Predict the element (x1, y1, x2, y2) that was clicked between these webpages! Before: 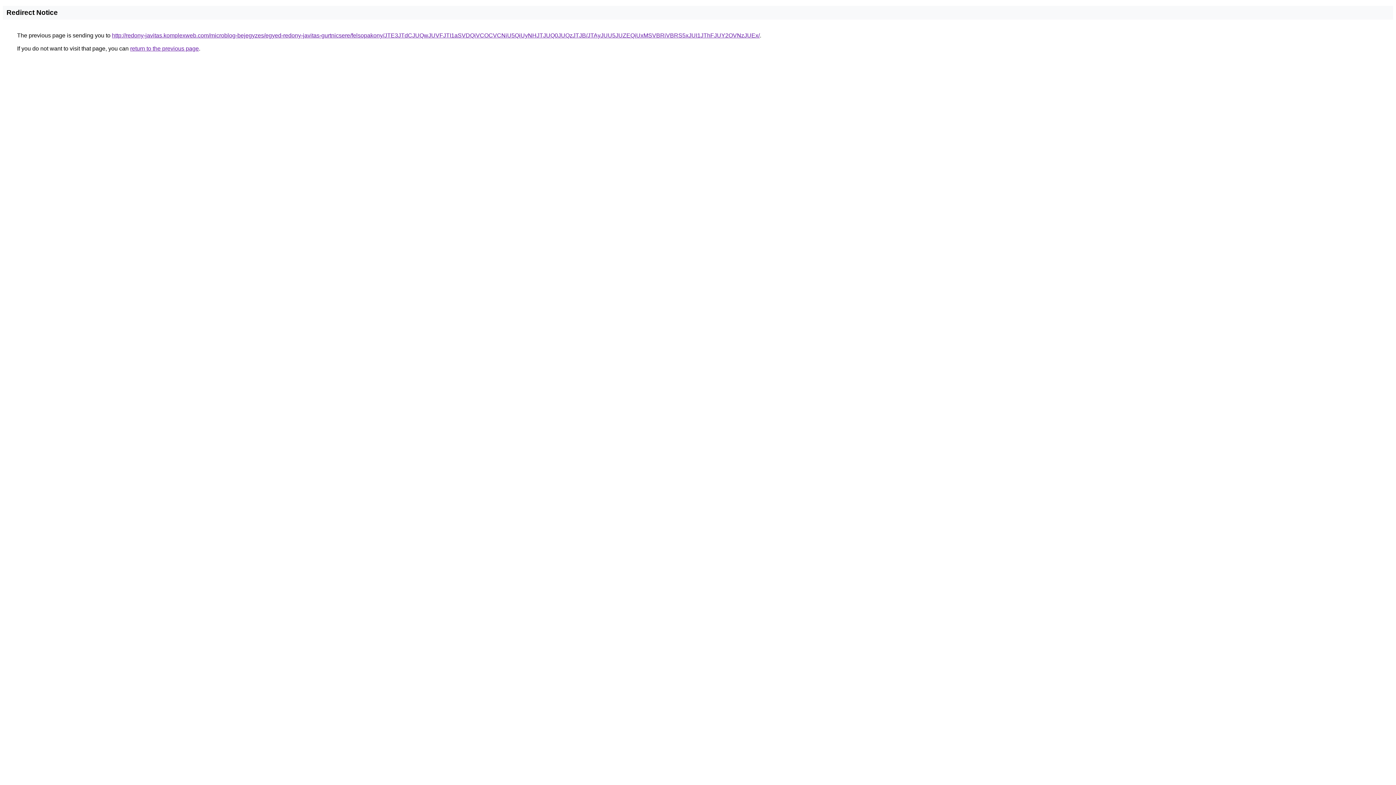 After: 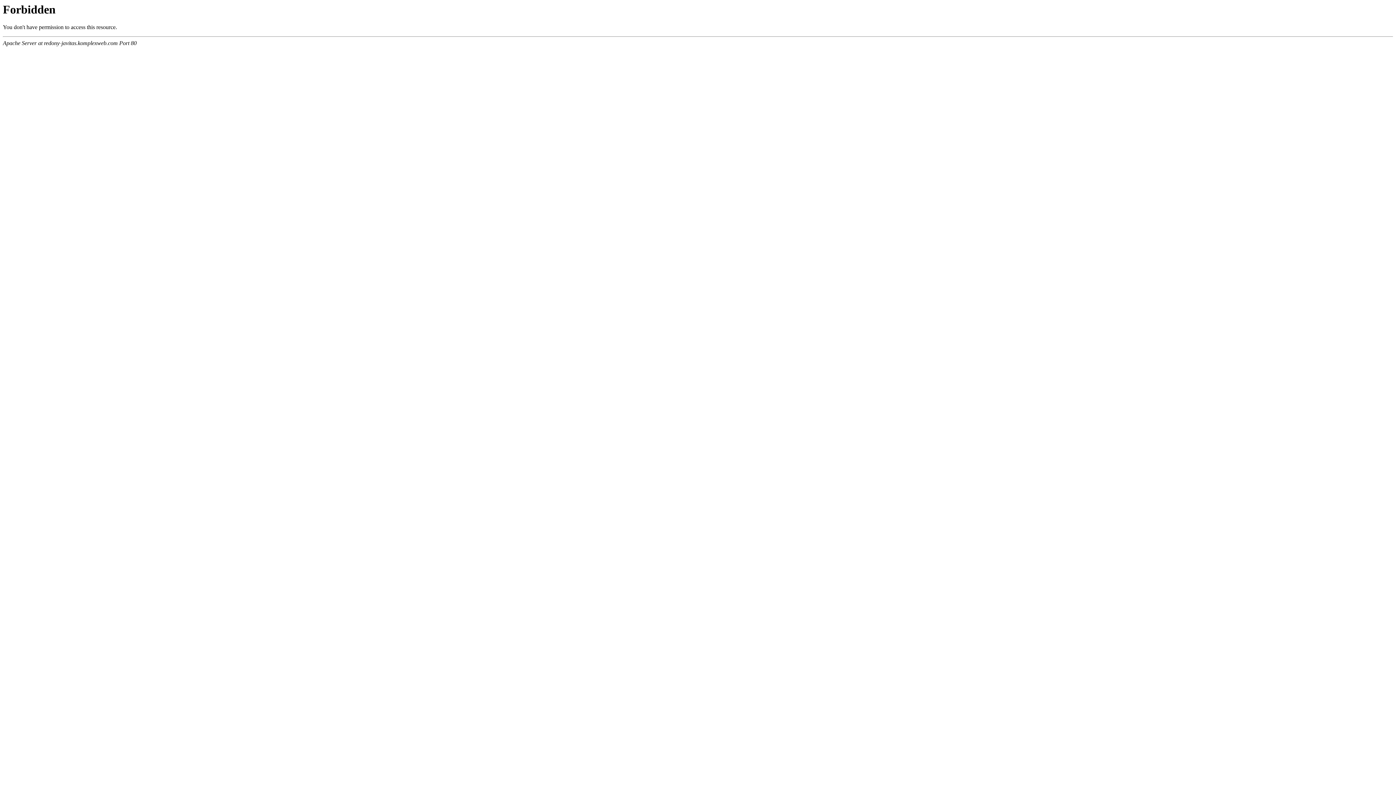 Action: bbox: (112, 32, 760, 38) label: http://redony-javitas.komplexweb.com/microblog-bejegyzes/egyed-redony-javitas-gurtnicsere/felsopakony/JTE3JTdCJUQwJUVFJTI1aSVDQiVCOCVCNiU5QiUyNHJTJUQ0JUQzJTJB/JTAyJUU5JUZEQiUxMSVBRiVBRS5xJUI1JThFJUY2OVNzJUEx/